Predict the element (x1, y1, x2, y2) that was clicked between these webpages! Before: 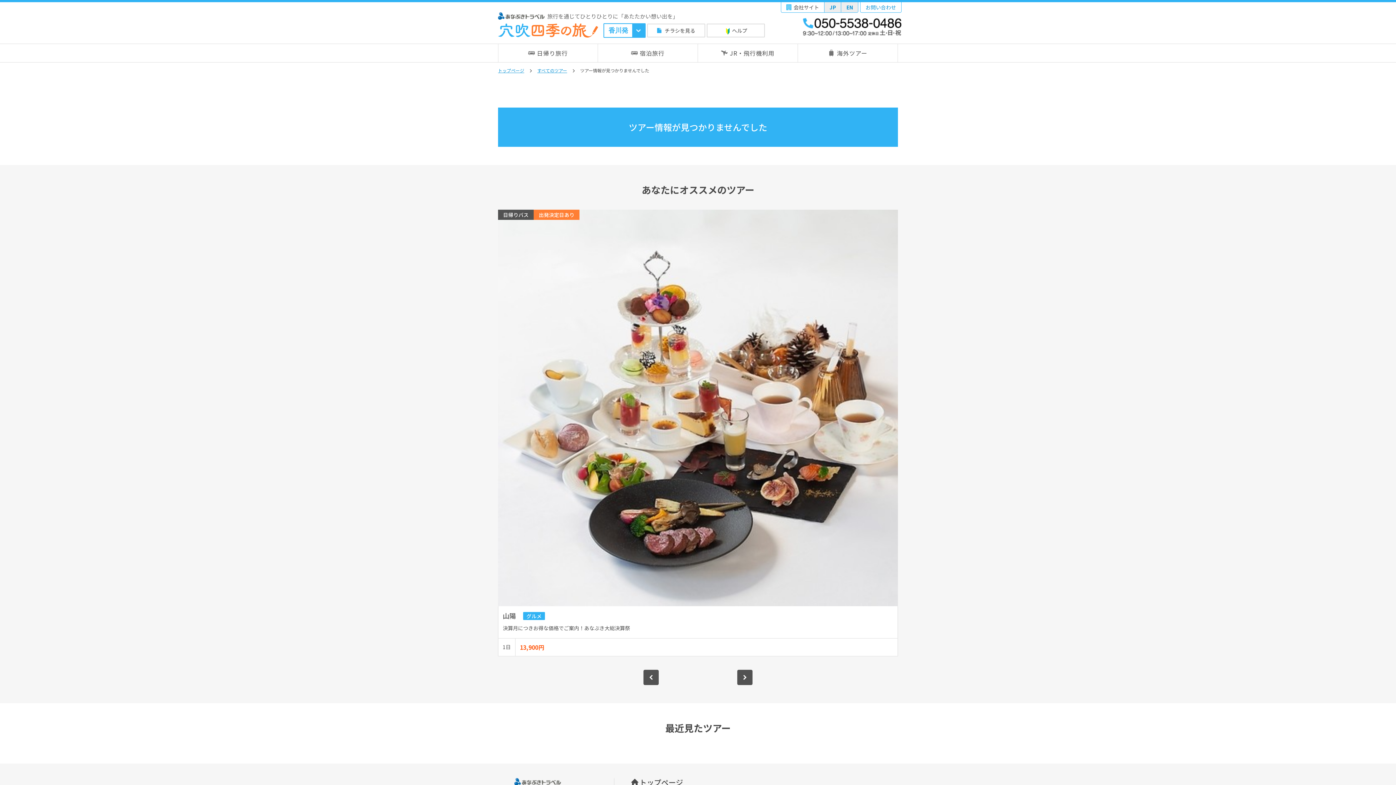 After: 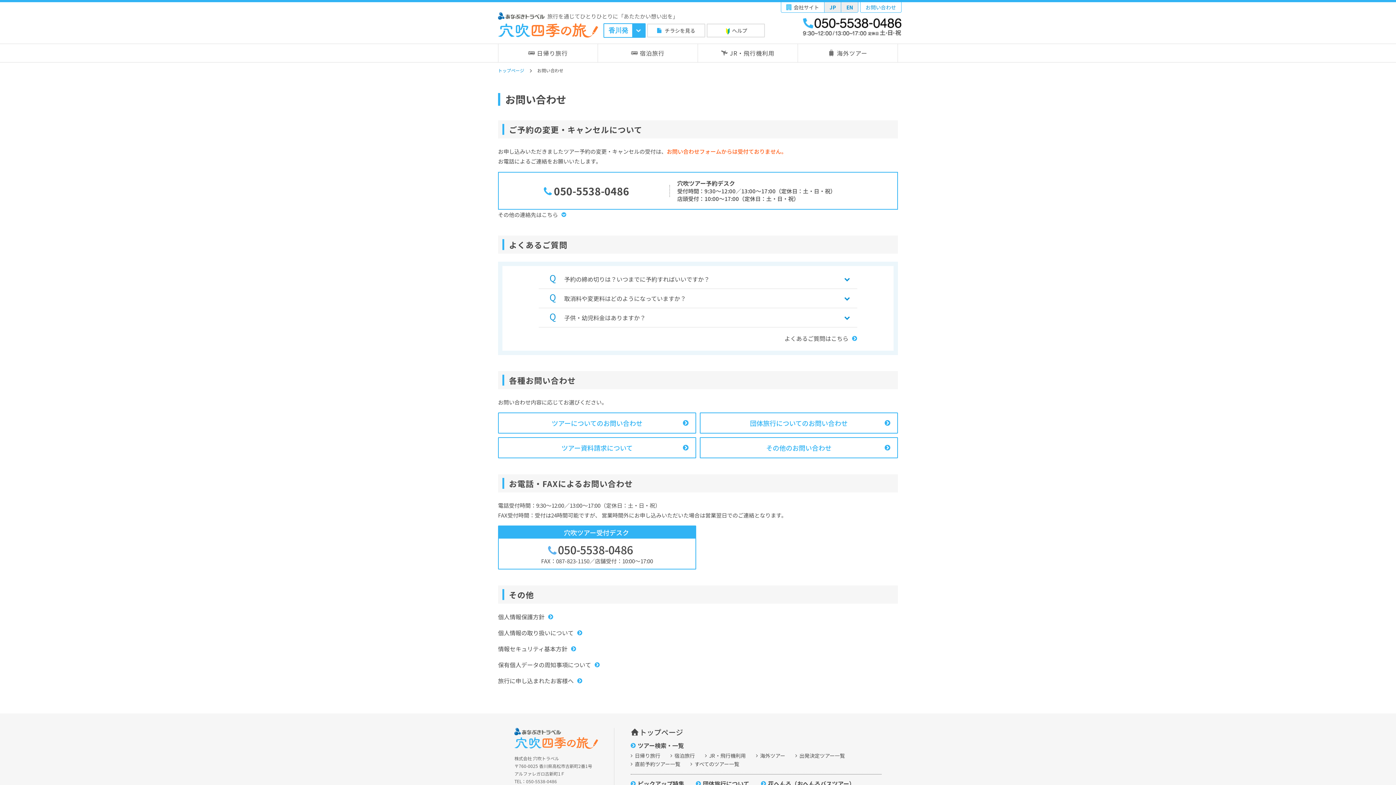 Action: bbox: (860, 2, 901, 12) label: お問い合わせ